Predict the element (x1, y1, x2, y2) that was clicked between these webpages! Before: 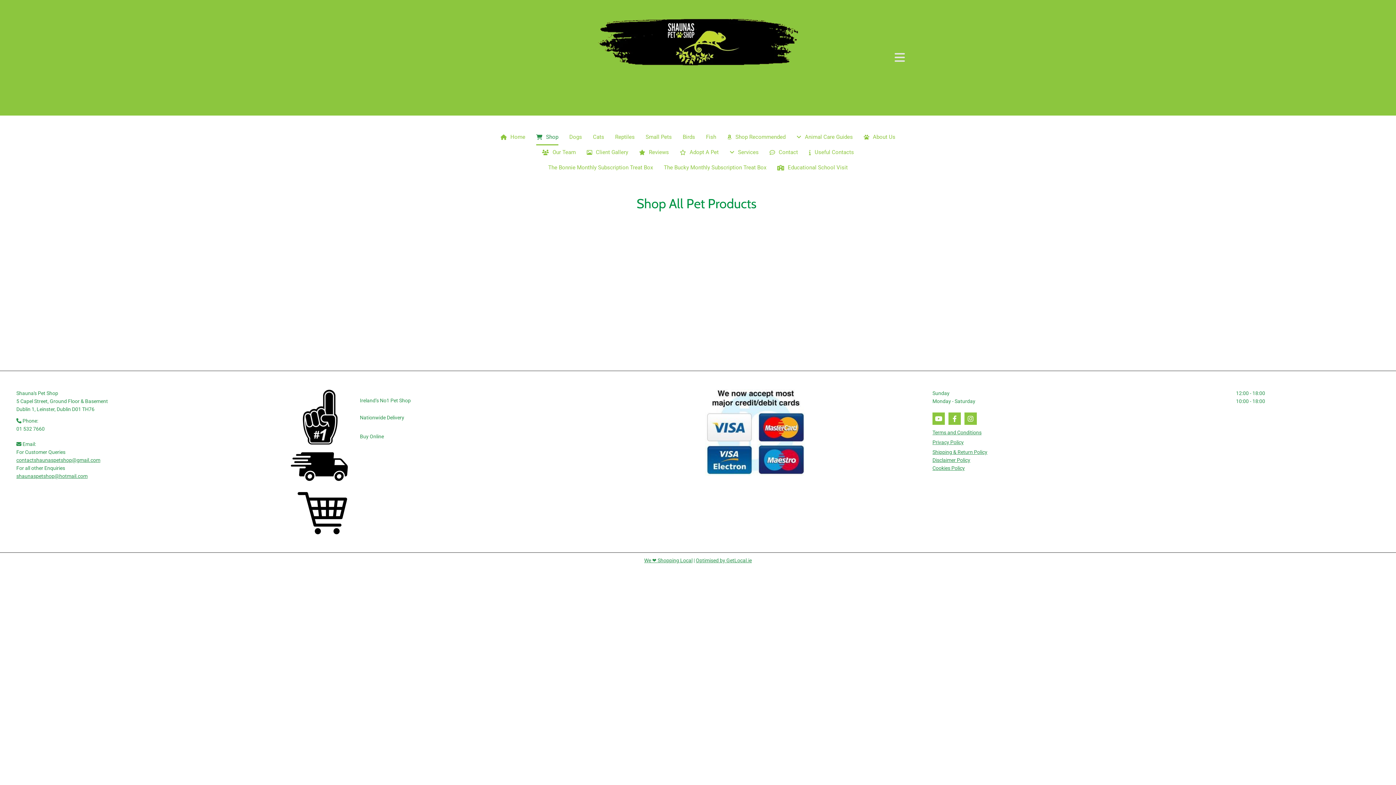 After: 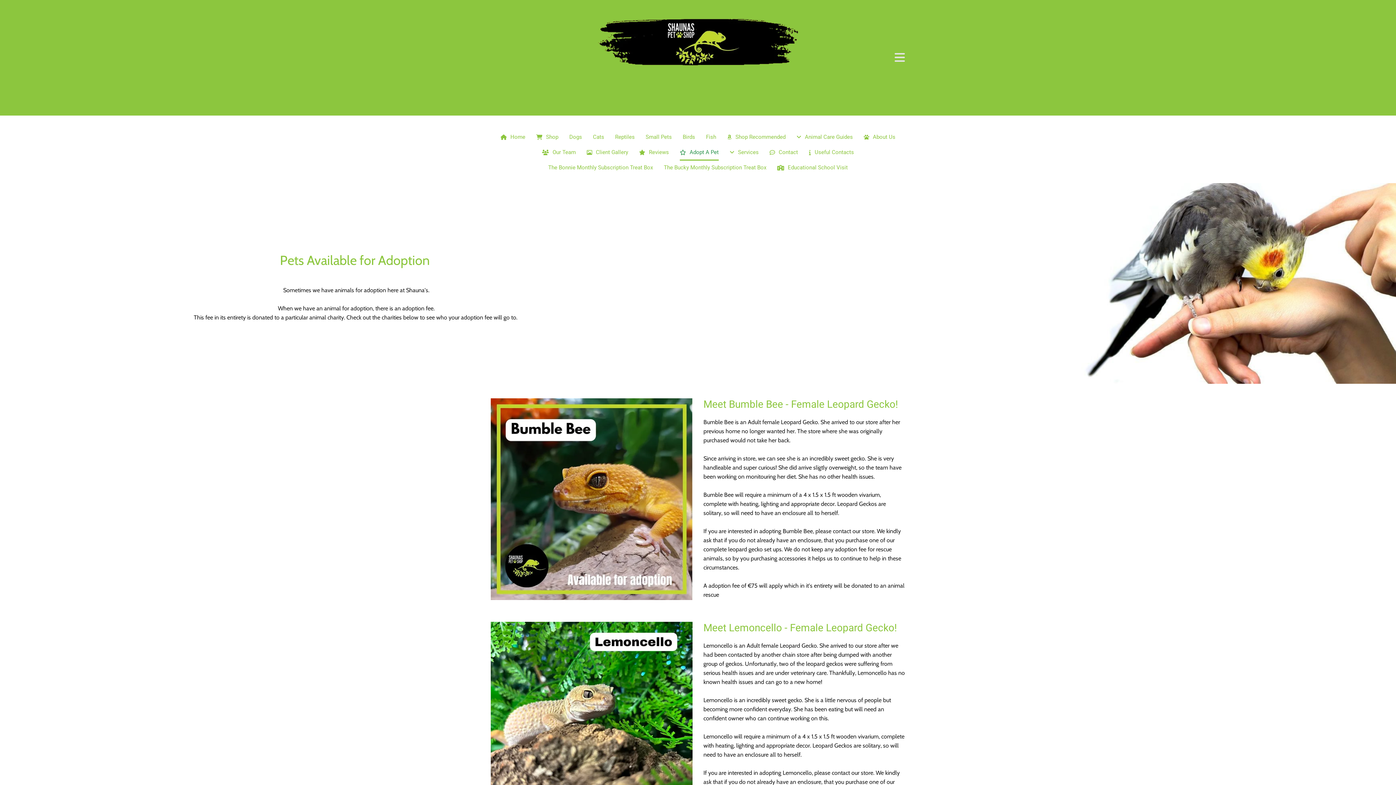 Action: bbox: (680, 145, 718, 160) label: Adopt A Pet